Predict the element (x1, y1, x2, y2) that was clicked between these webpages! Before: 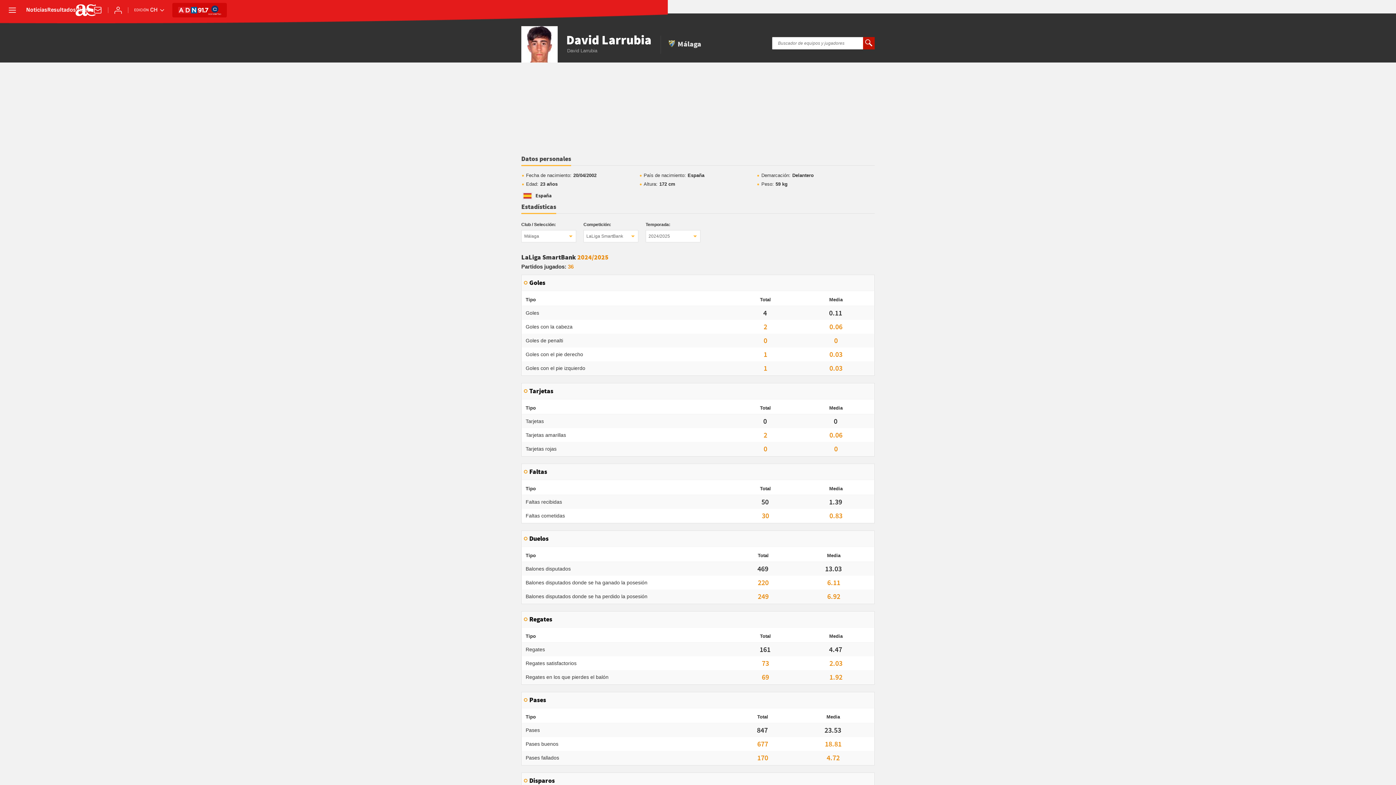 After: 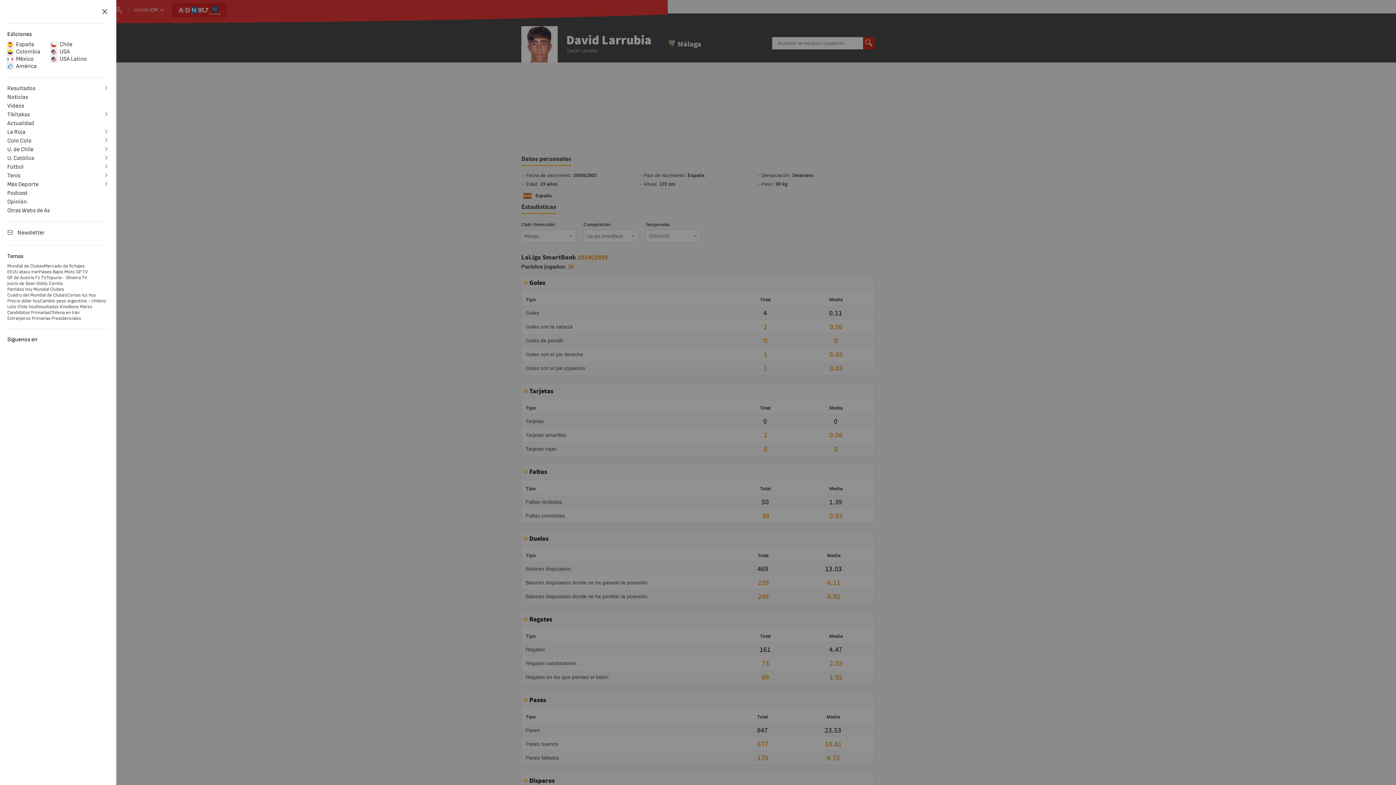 Action: label: desplegar menú bbox: (7, 5, 17, 15)